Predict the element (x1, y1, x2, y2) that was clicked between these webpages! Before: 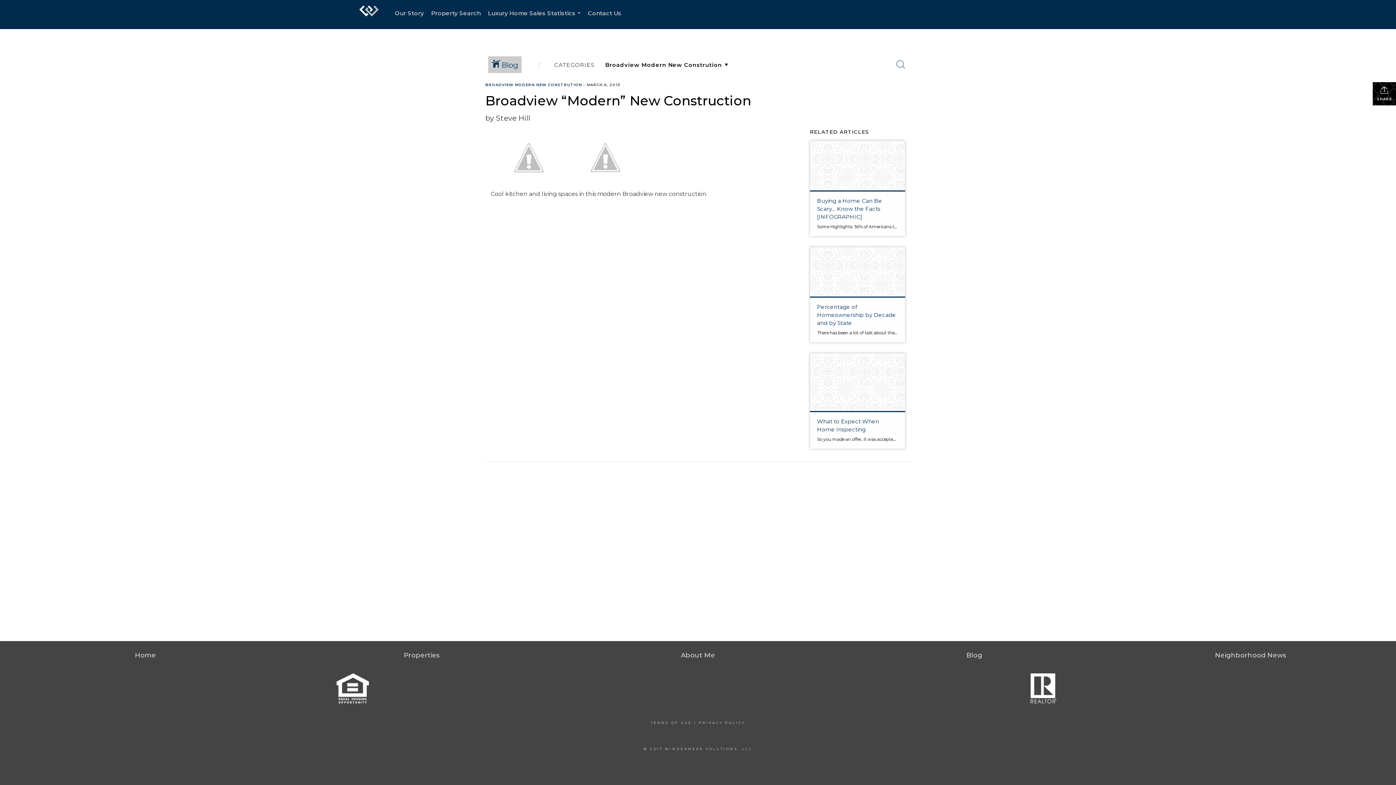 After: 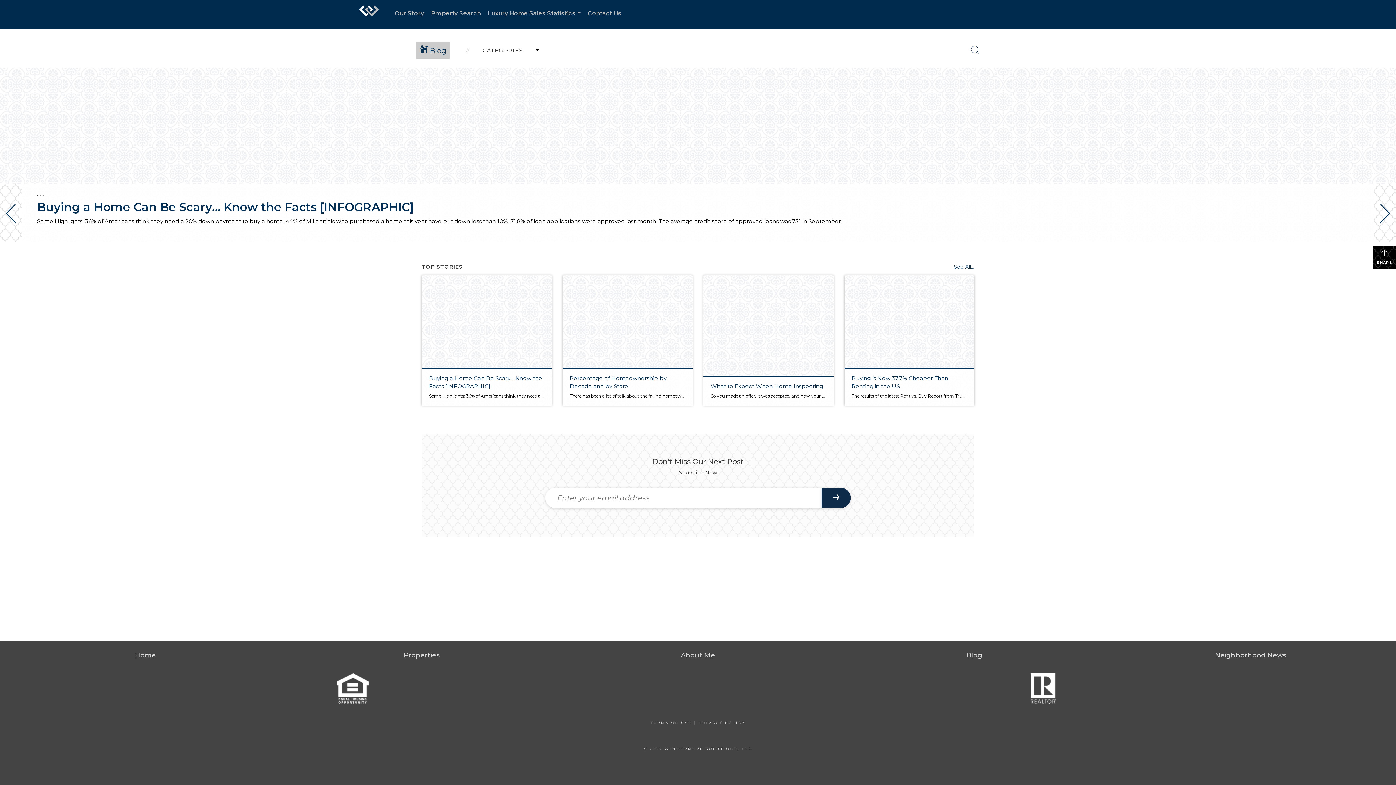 Action: label:  Blog bbox: (482, 50, 527, 78)